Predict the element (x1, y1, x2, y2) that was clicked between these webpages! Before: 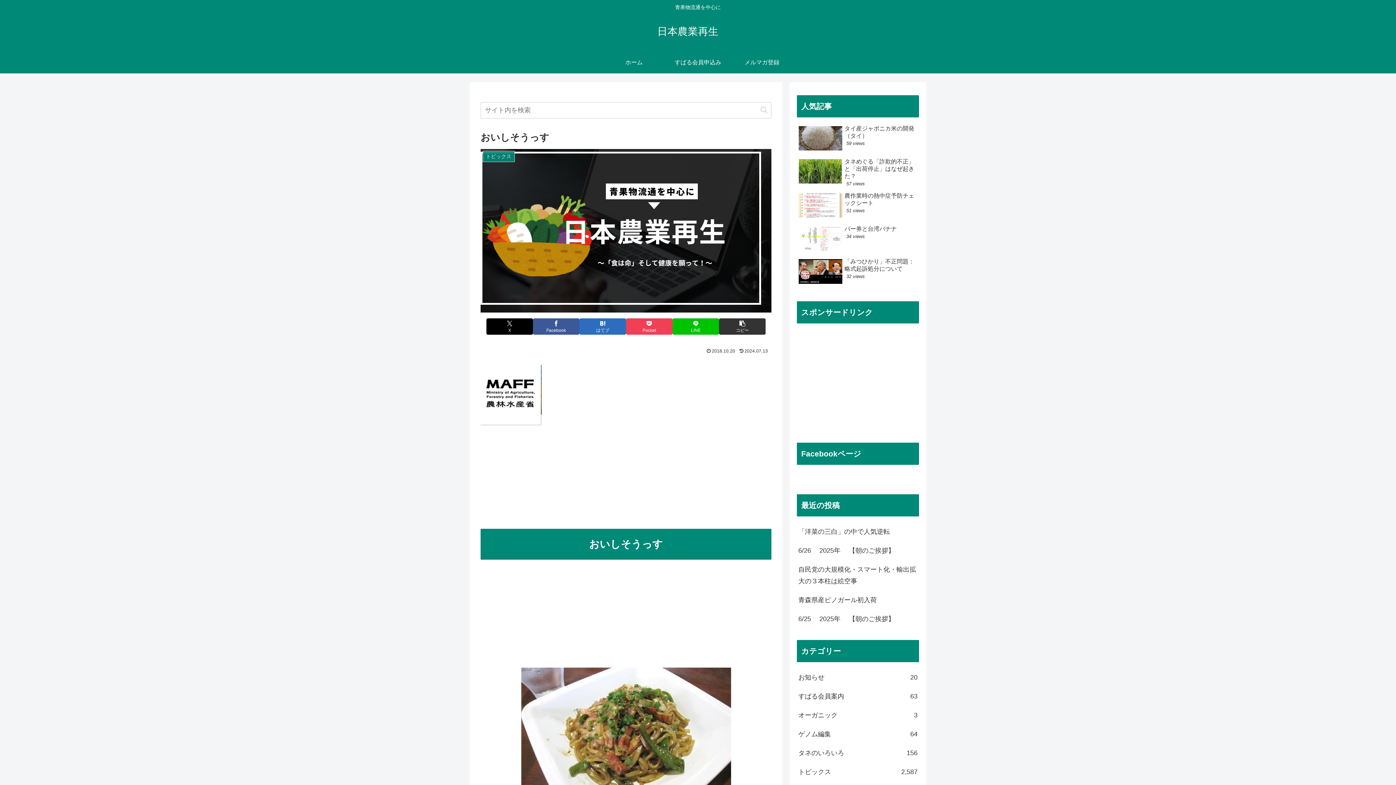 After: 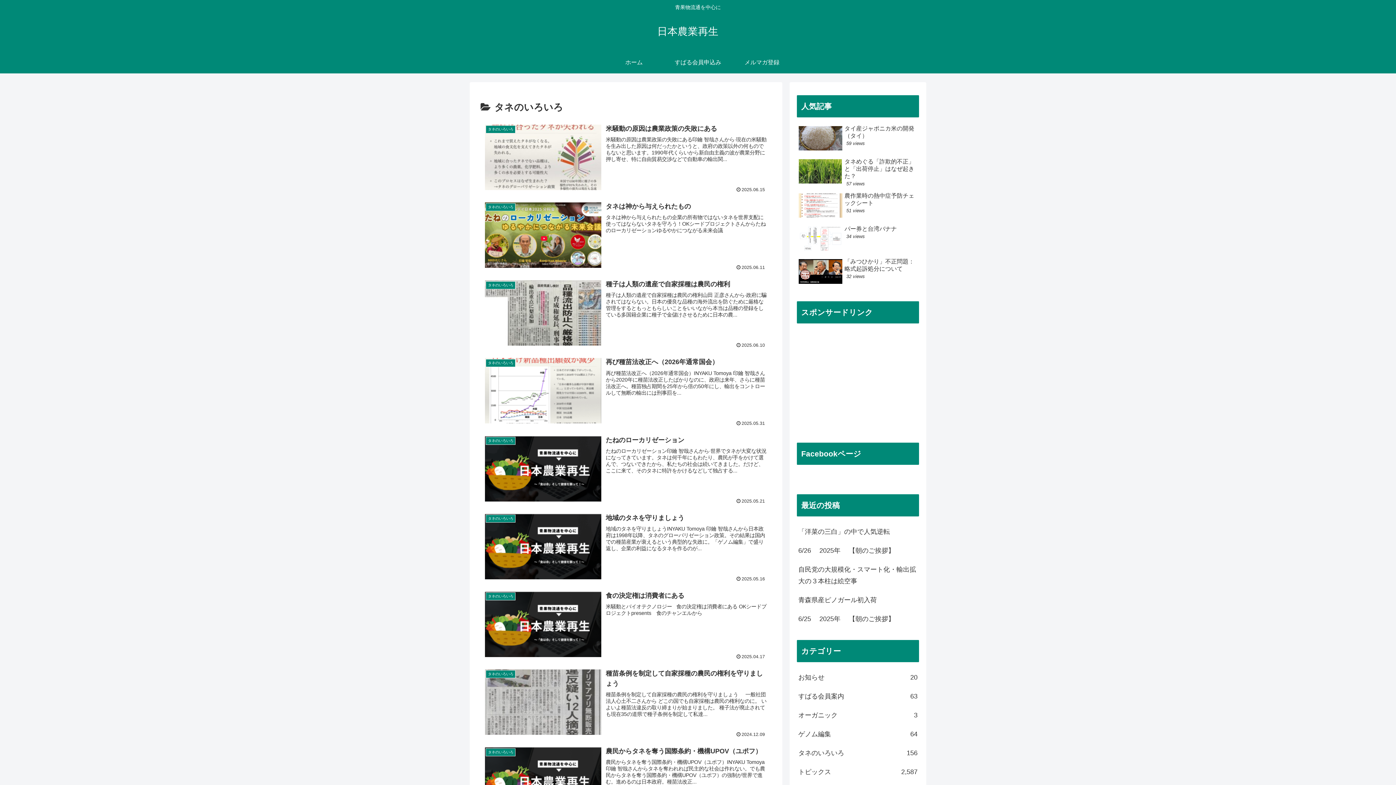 Action: label: タネのいろいろ
156 bbox: (797, 743, 919, 762)